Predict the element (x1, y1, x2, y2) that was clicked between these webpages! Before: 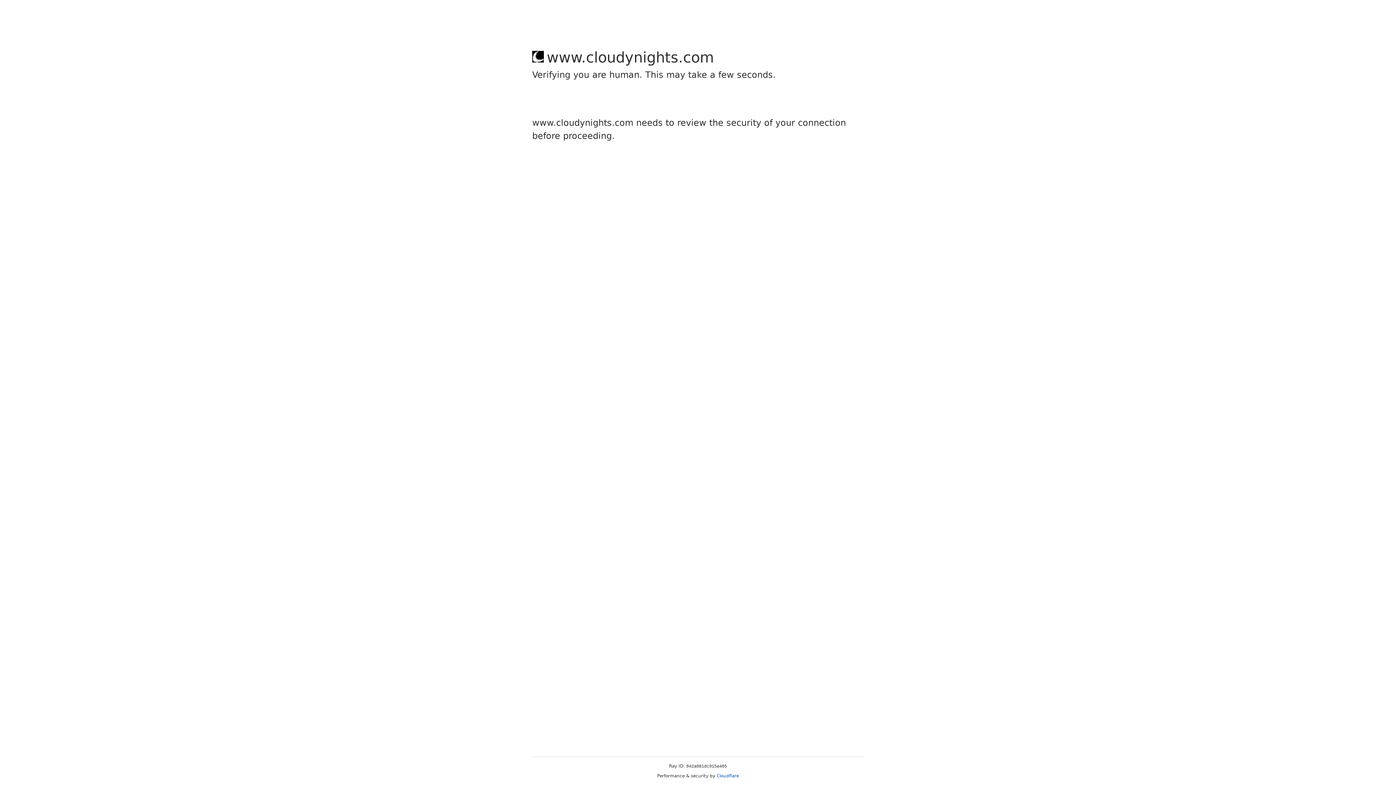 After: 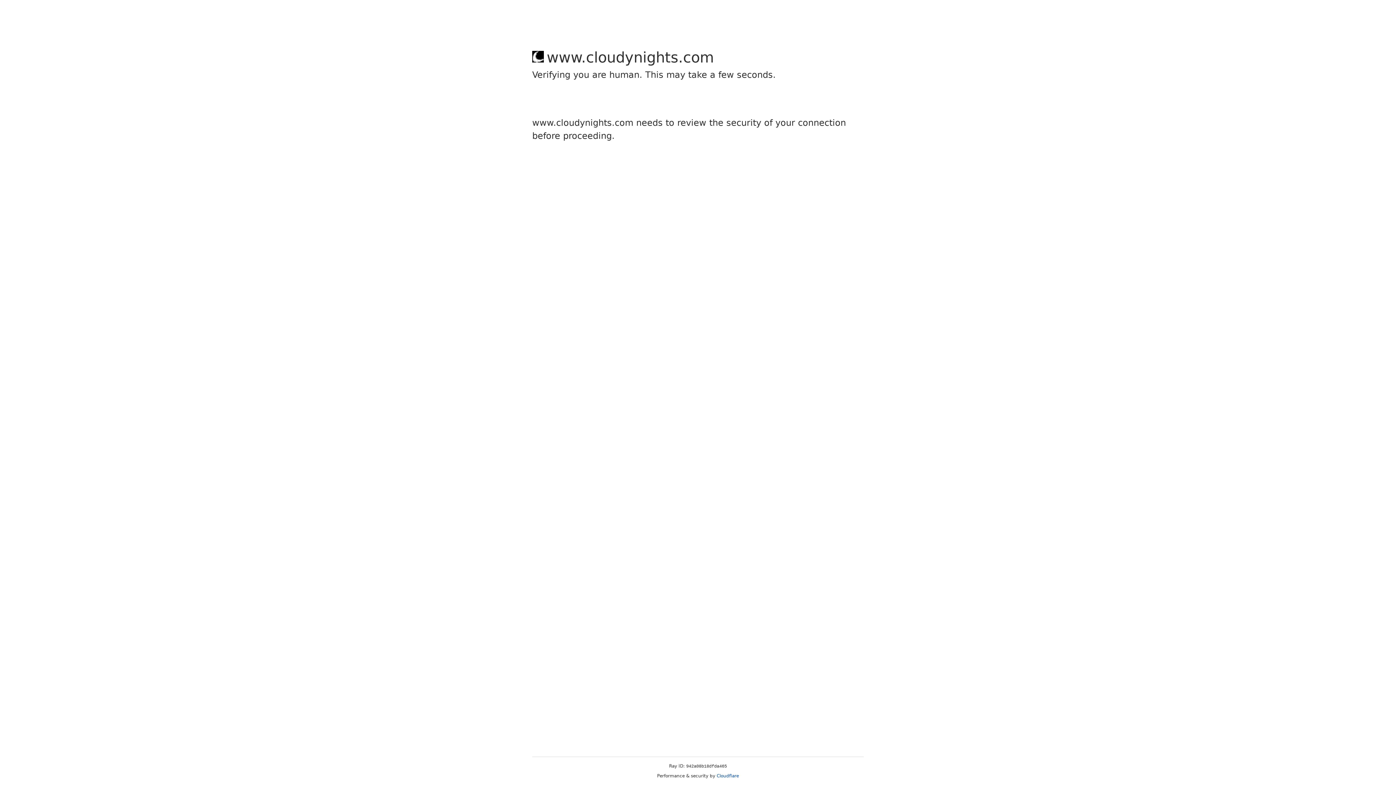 Action: bbox: (716, 773, 739, 778) label: Cloudflare